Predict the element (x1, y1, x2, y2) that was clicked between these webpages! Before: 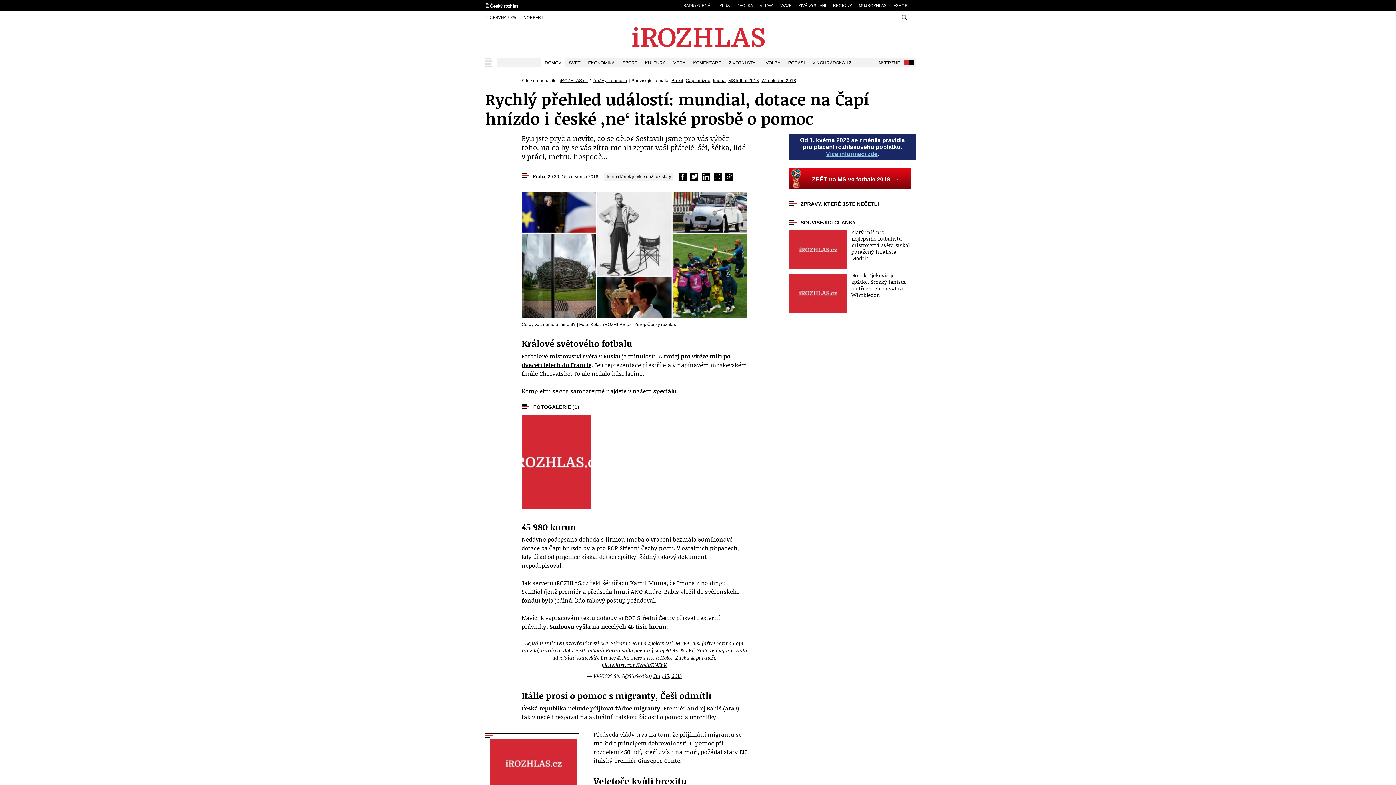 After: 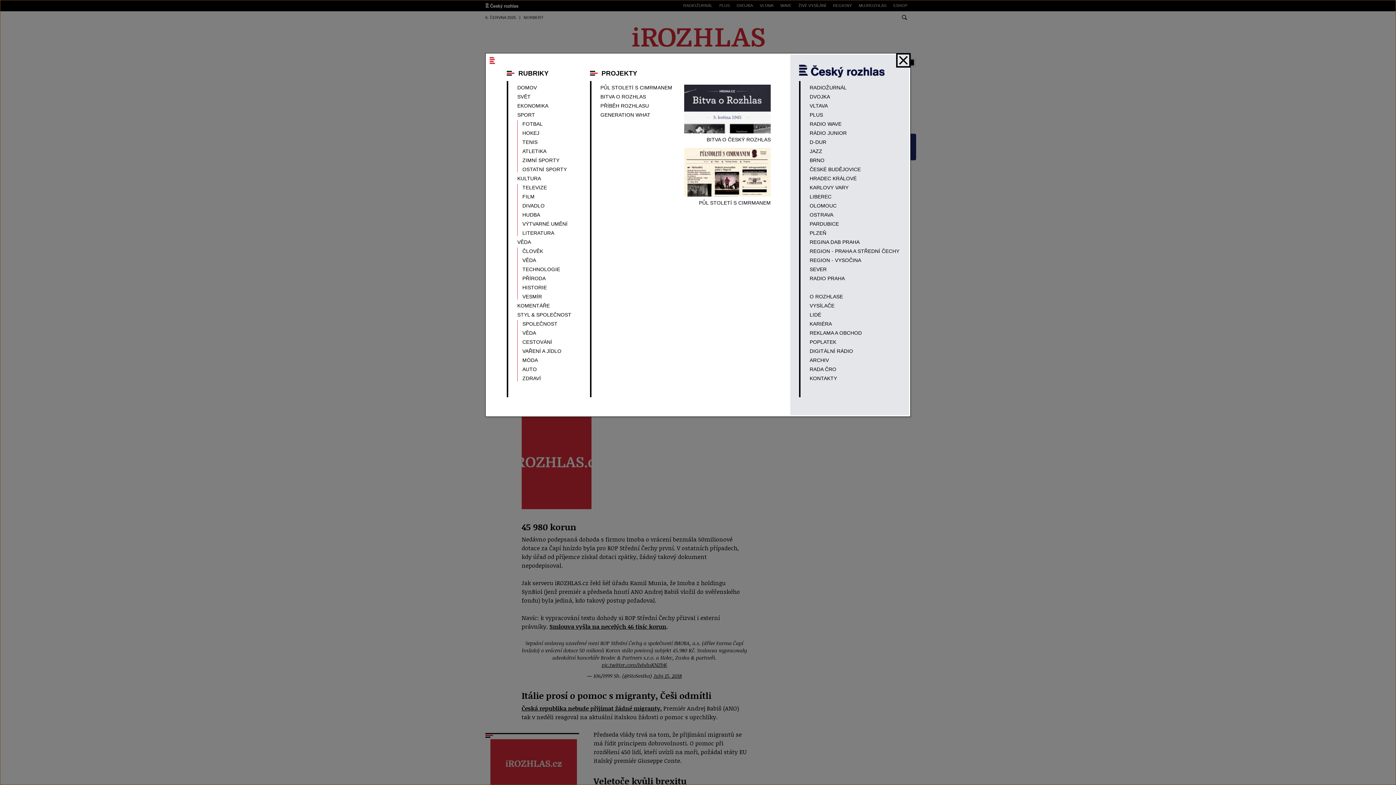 Action: label: ČESKÝ ROZHLAS - ZPRÁVY bbox: (480, 57, 497, 67)